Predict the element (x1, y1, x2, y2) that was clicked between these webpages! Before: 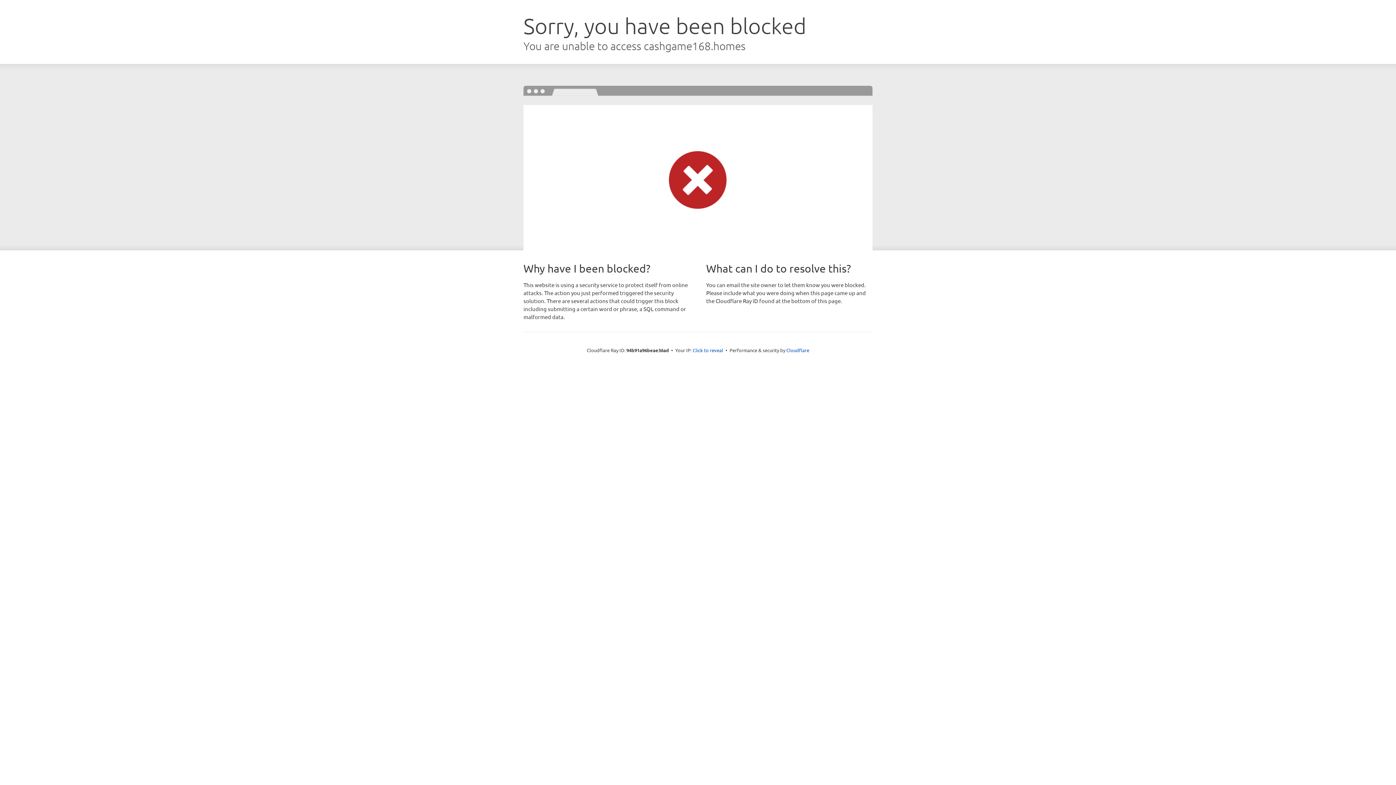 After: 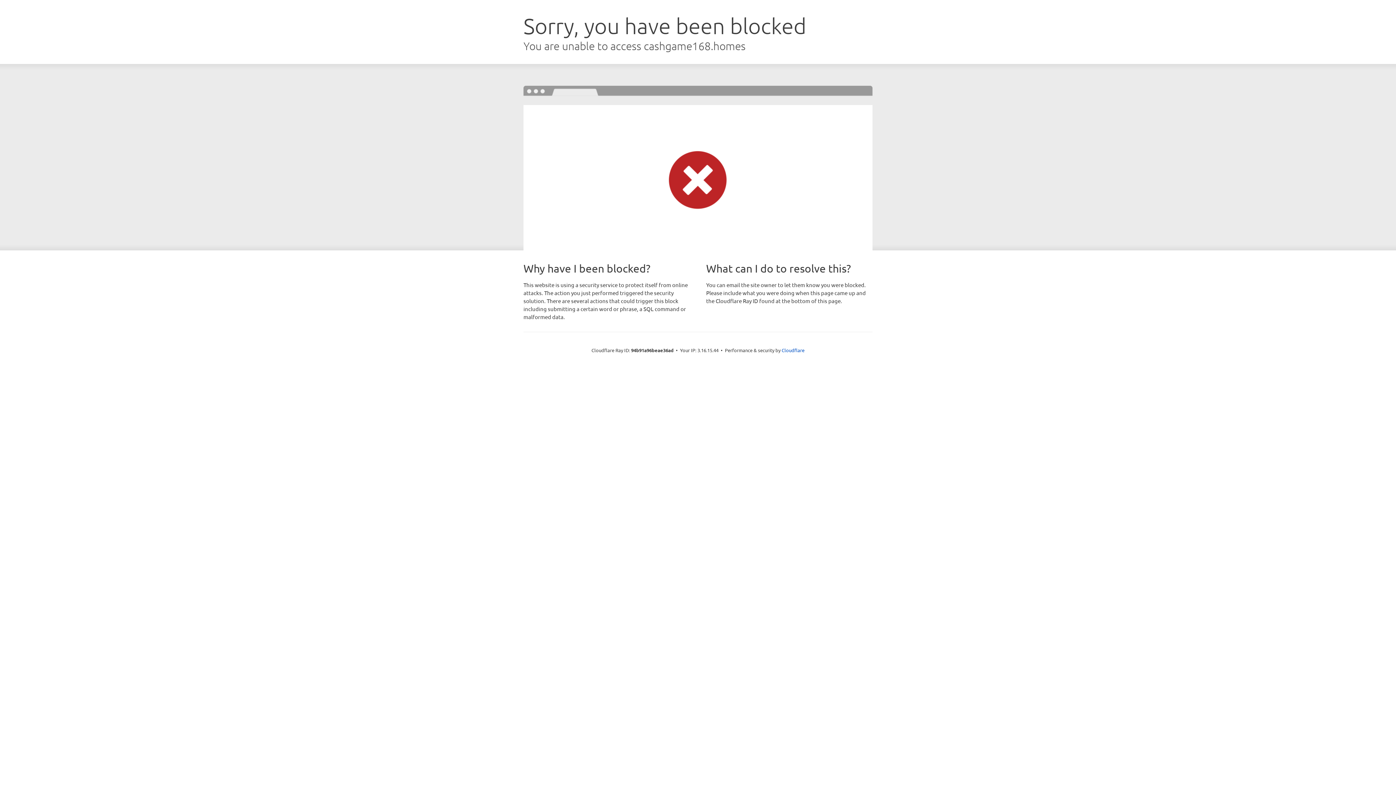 Action: label: Click to reveal bbox: (692, 346, 723, 353)